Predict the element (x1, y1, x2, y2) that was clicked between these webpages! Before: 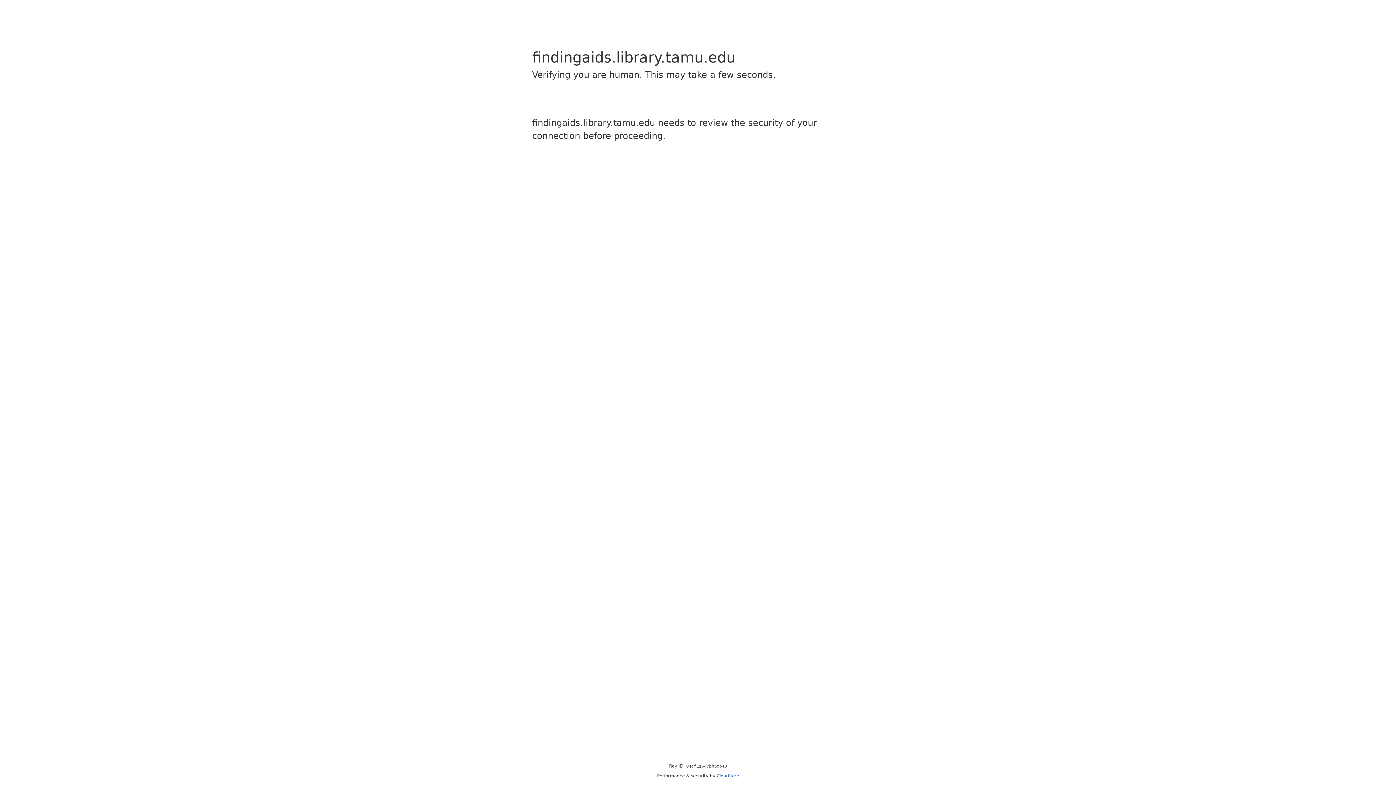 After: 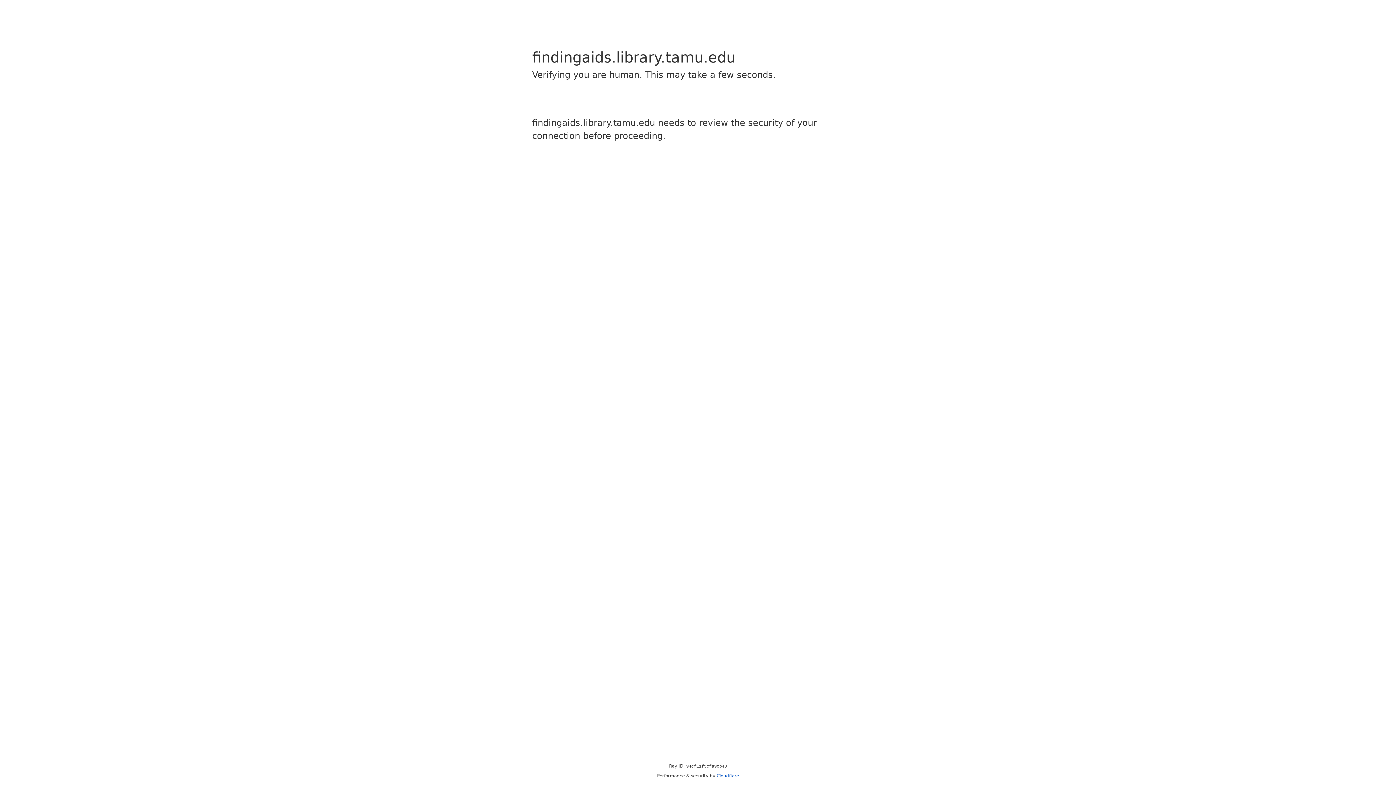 Action: label: Cloudflare bbox: (716, 773, 739, 778)